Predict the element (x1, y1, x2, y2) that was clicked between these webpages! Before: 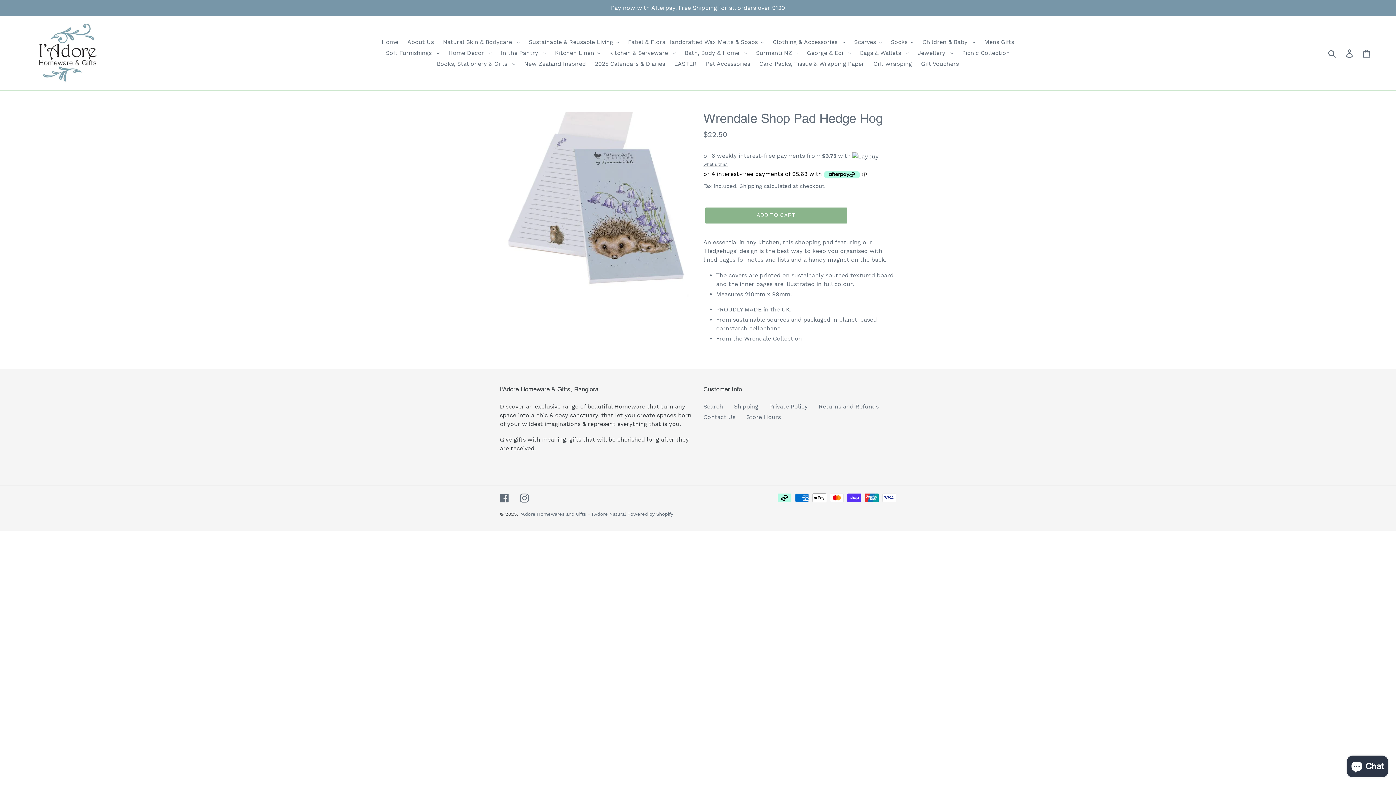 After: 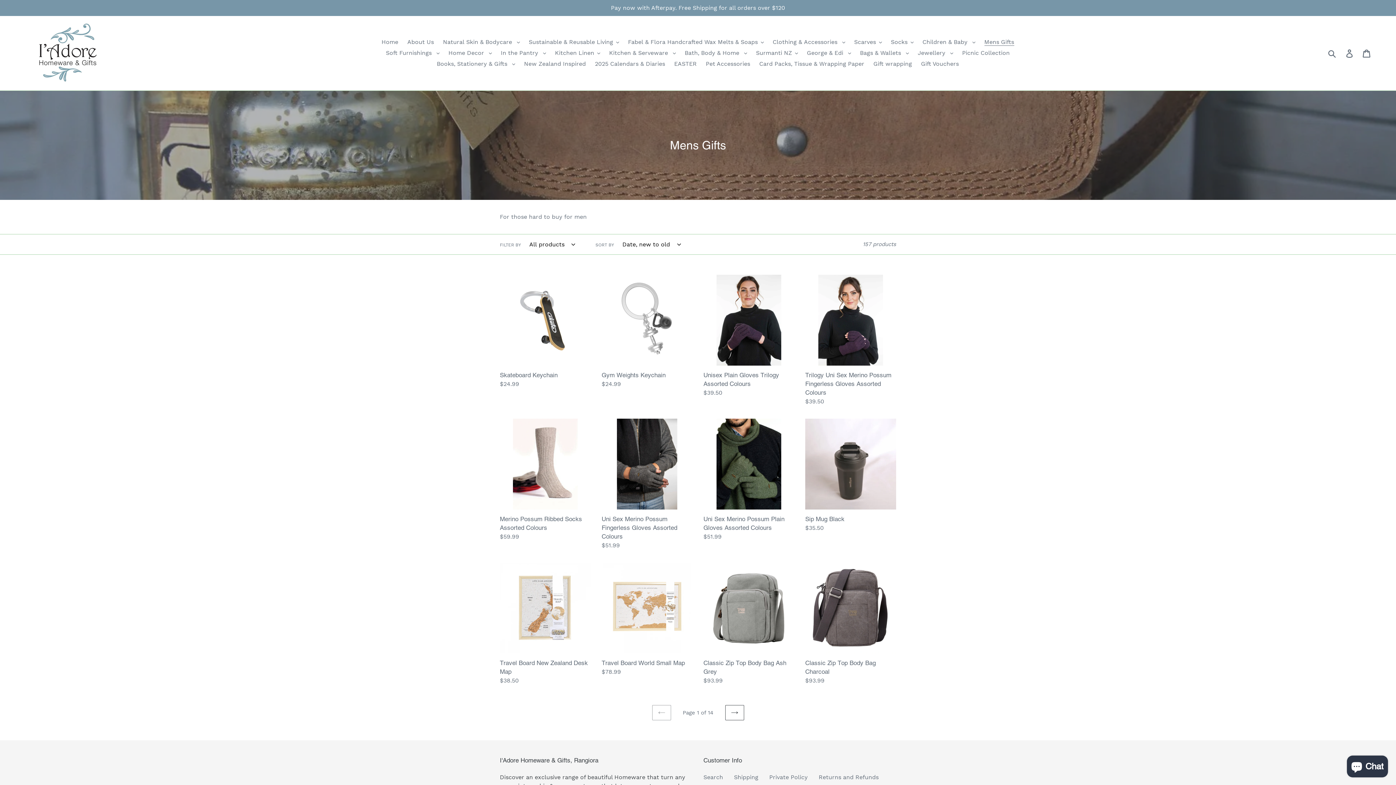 Action: label: Mens Gifts bbox: (980, 36, 1018, 47)